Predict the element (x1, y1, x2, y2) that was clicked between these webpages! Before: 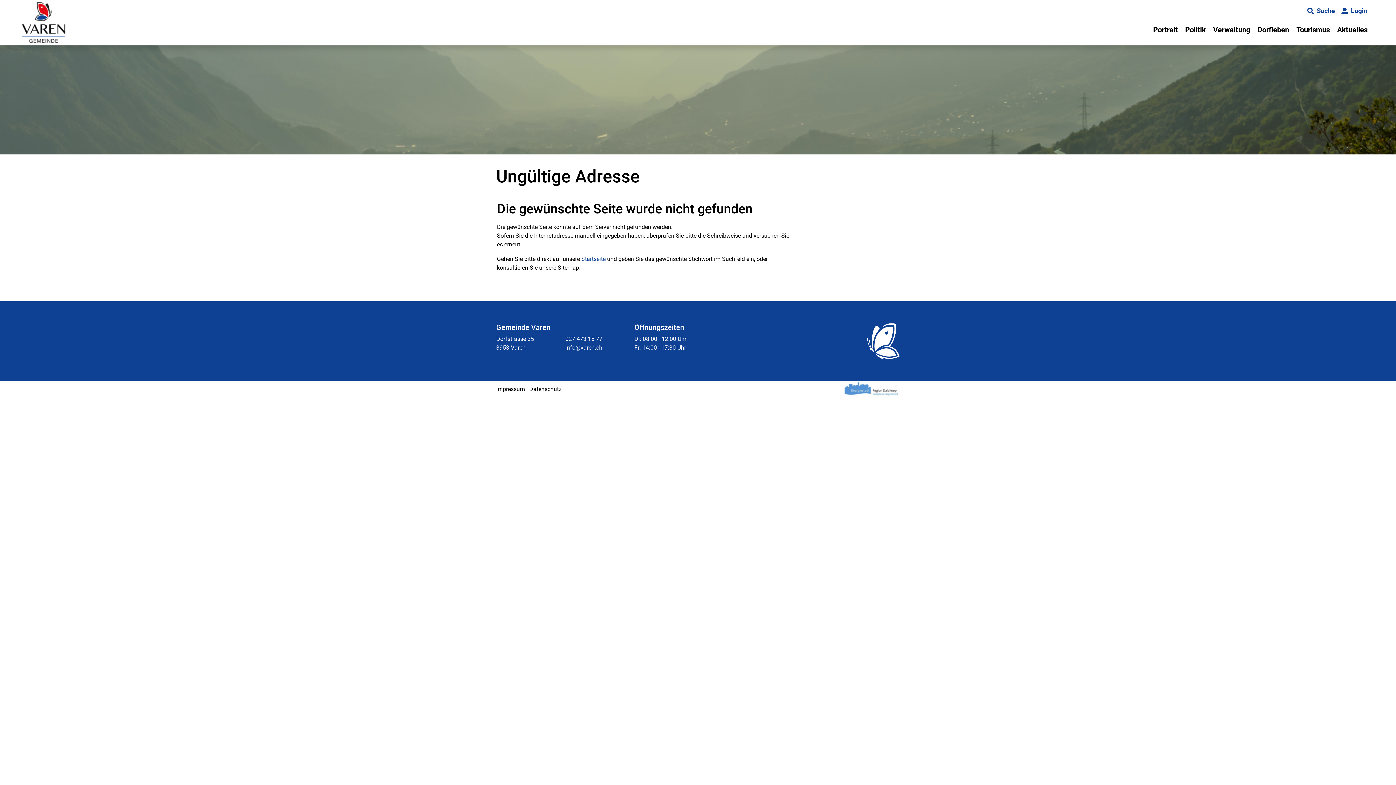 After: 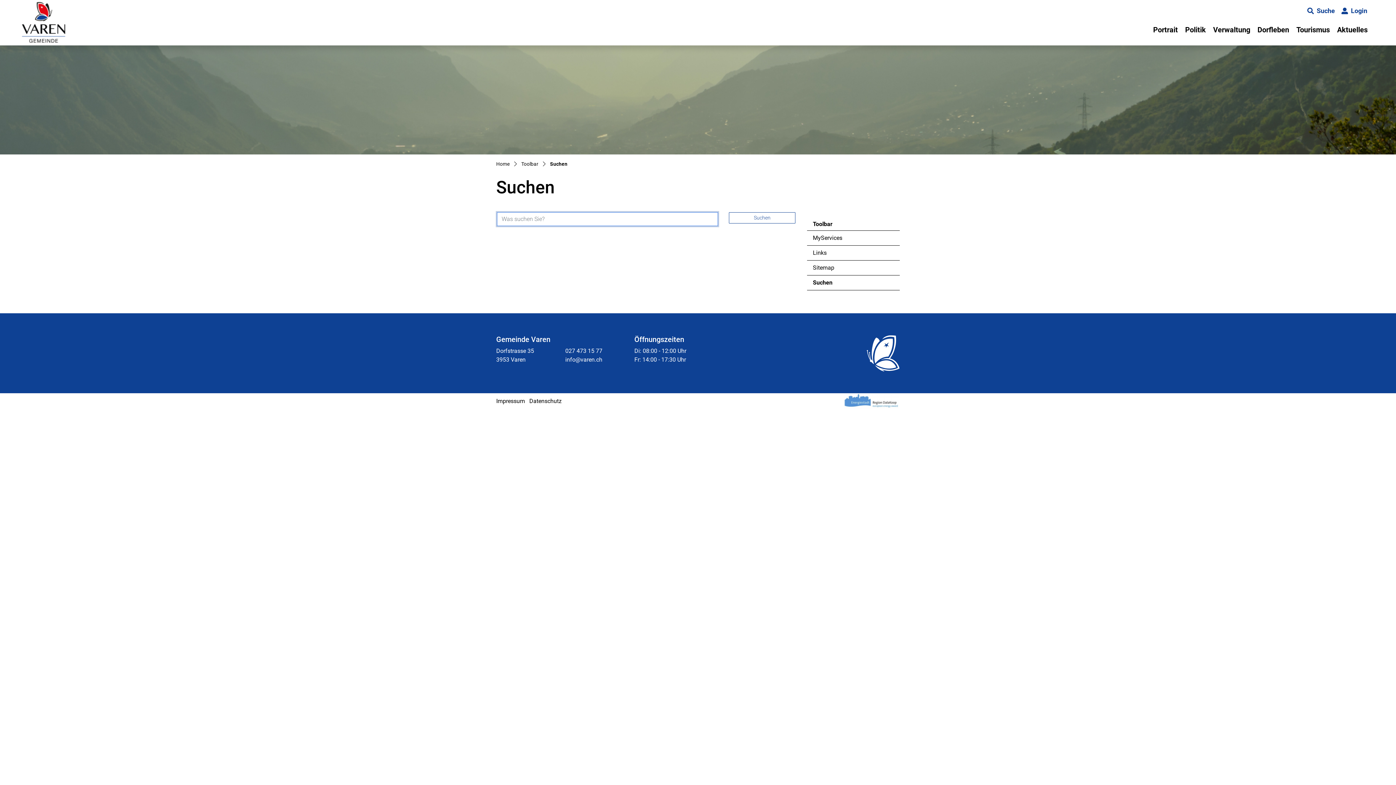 Action: bbox: (1304, 5, 1338, 16) label: Suche